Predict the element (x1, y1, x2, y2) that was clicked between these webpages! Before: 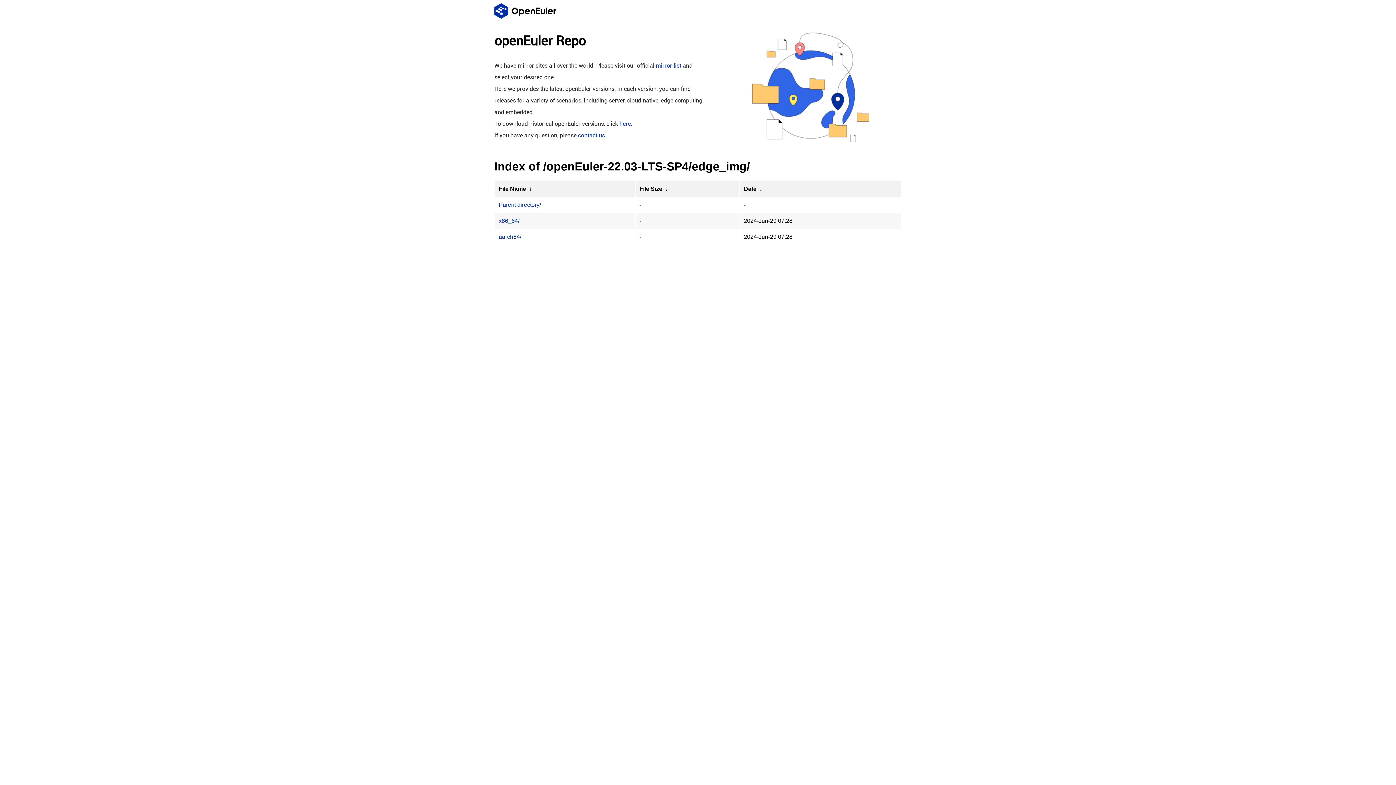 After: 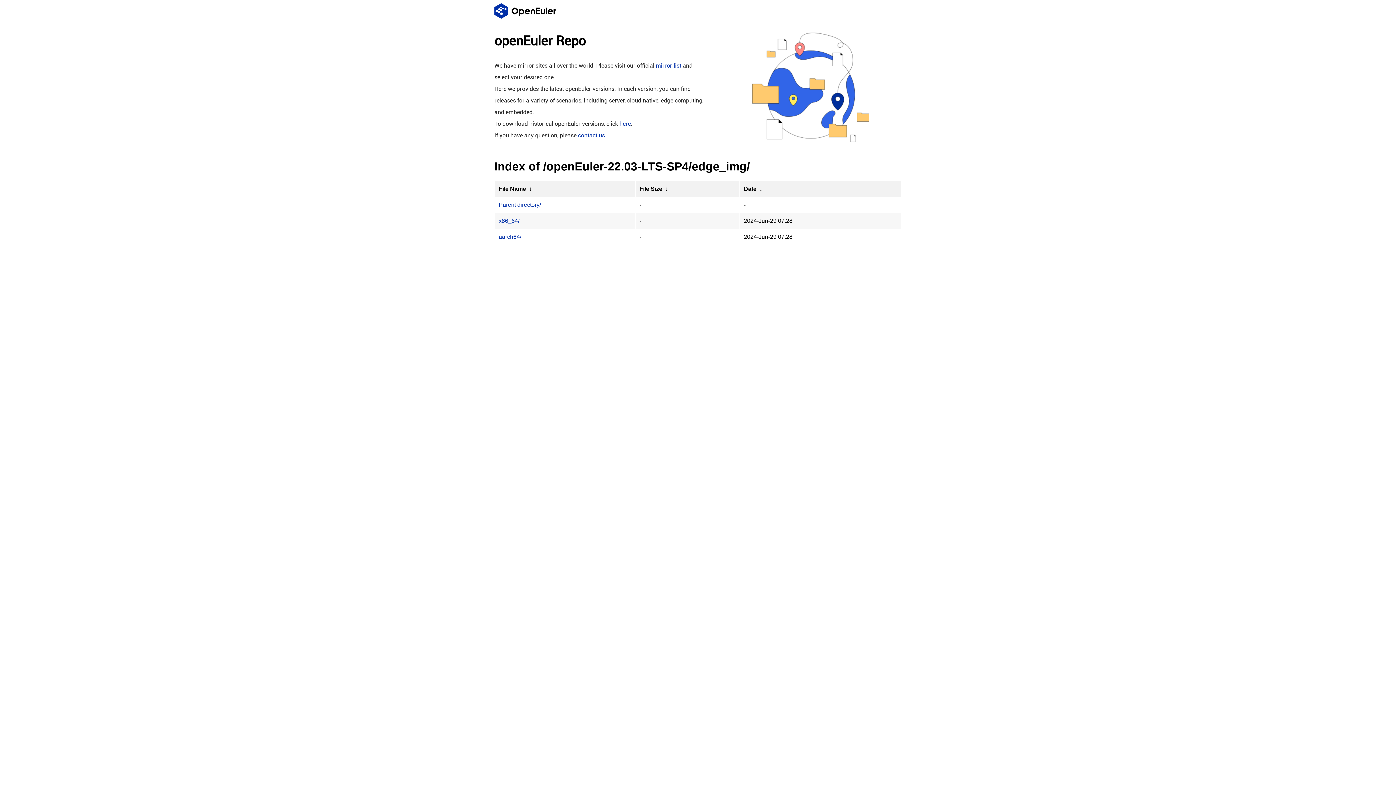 Action: bbox: (758, 185, 764, 192) label:  ↓ 